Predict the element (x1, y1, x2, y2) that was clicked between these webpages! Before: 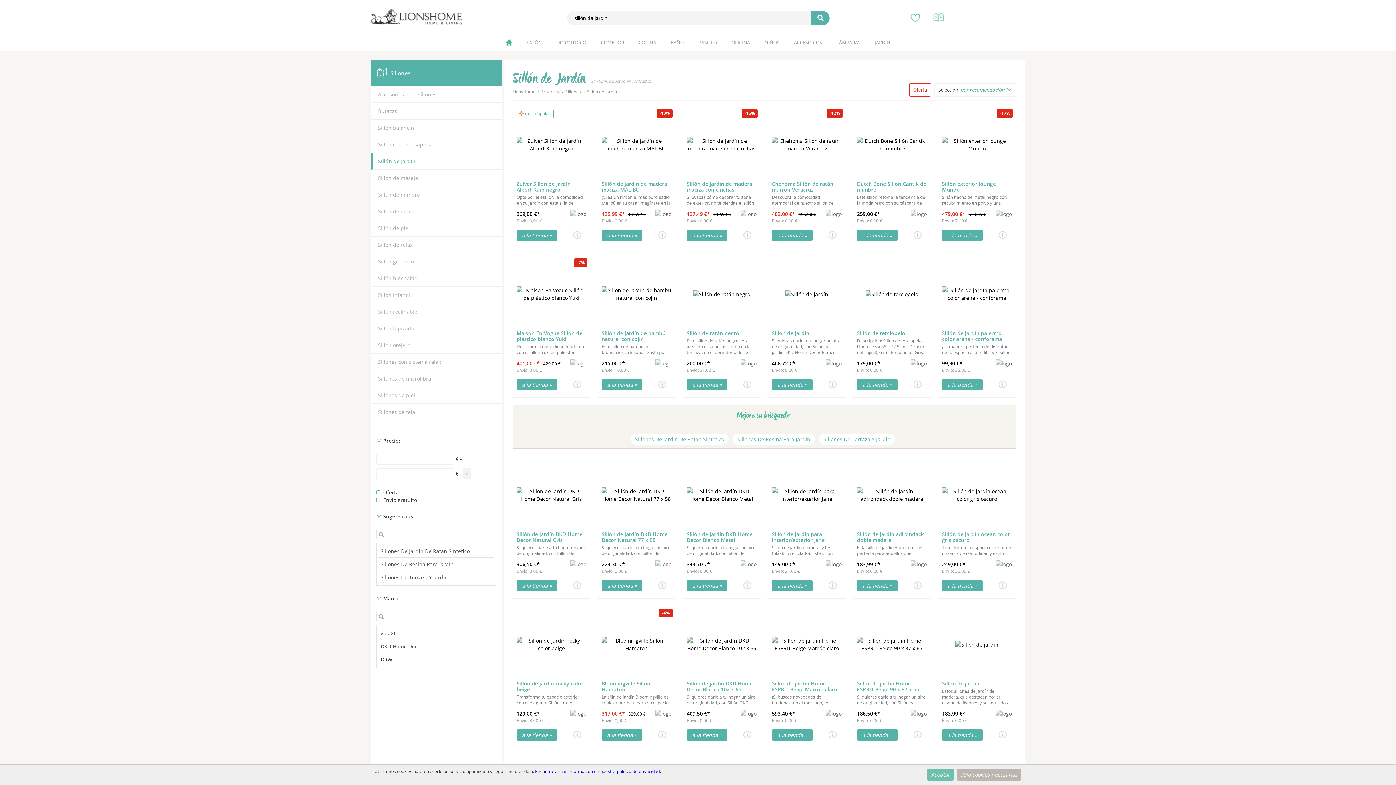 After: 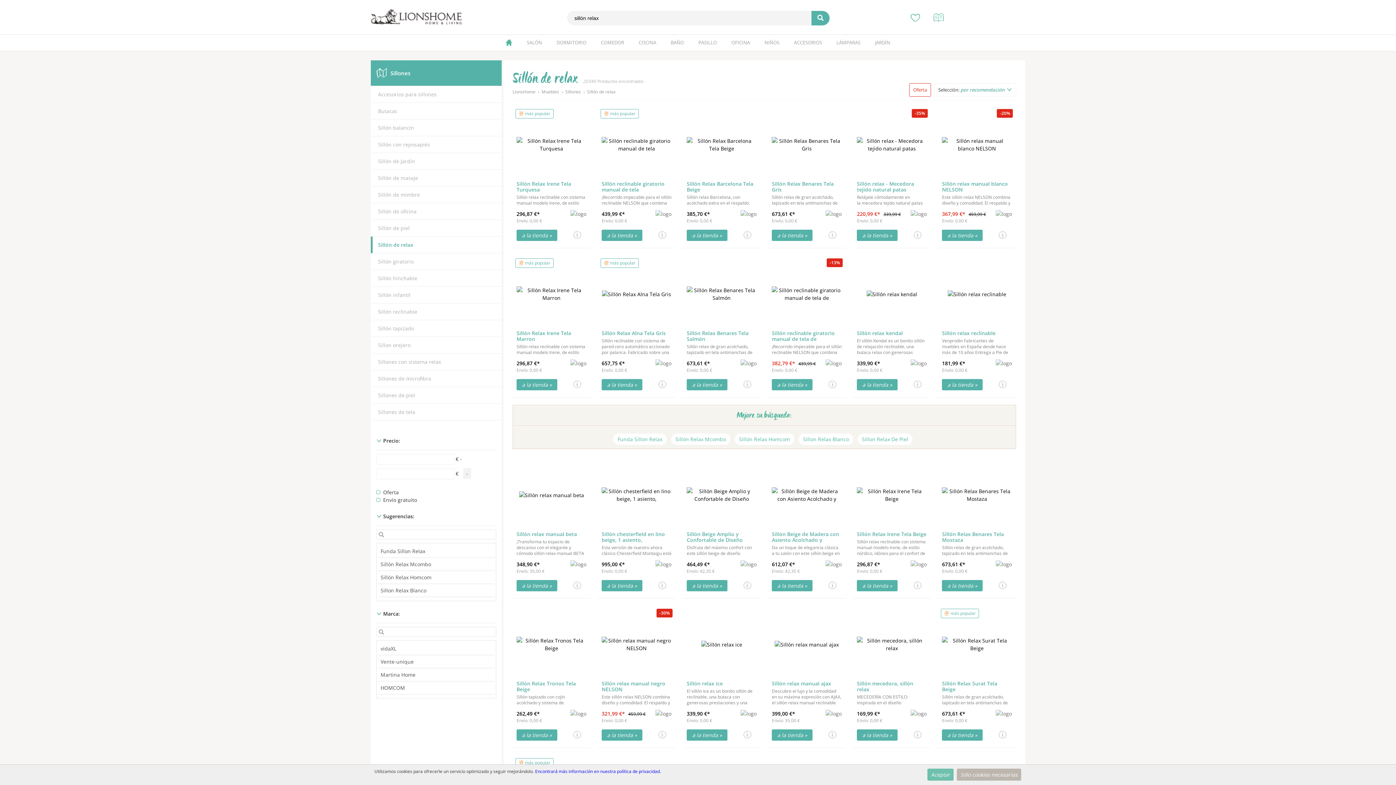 Action: bbox: (378, 241, 412, 248) label: Sillón de relax